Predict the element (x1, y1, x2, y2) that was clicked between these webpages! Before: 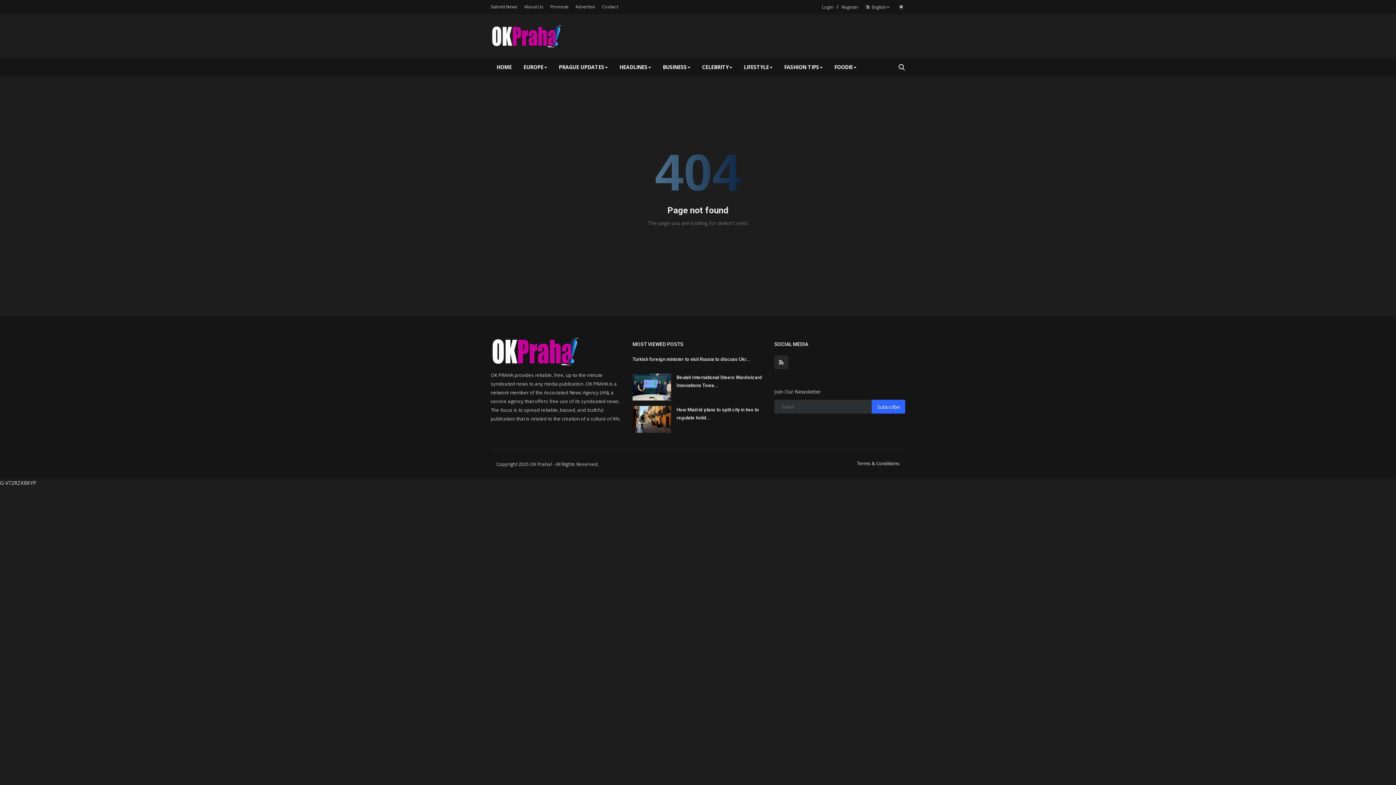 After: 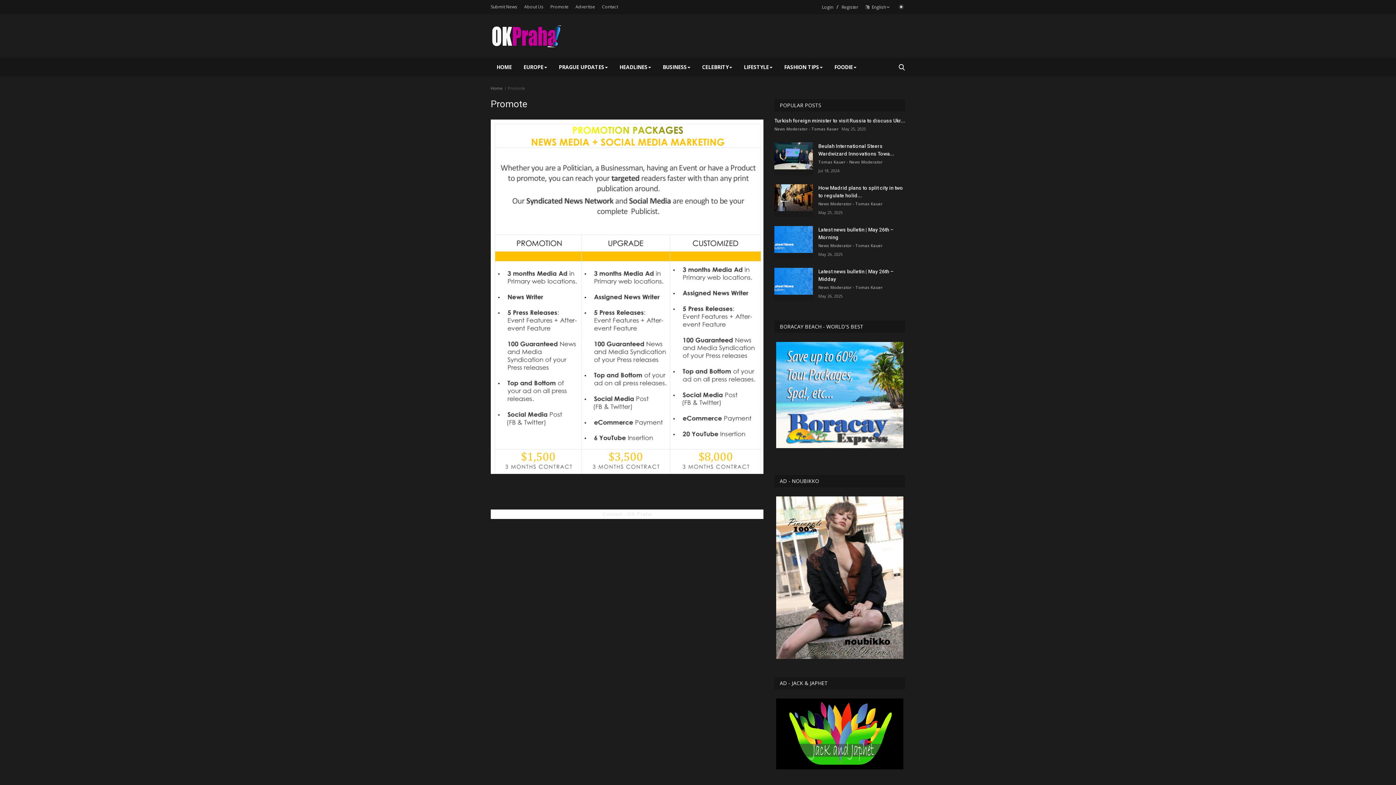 Action: bbox: (550, 1, 568, 12) label: Promote